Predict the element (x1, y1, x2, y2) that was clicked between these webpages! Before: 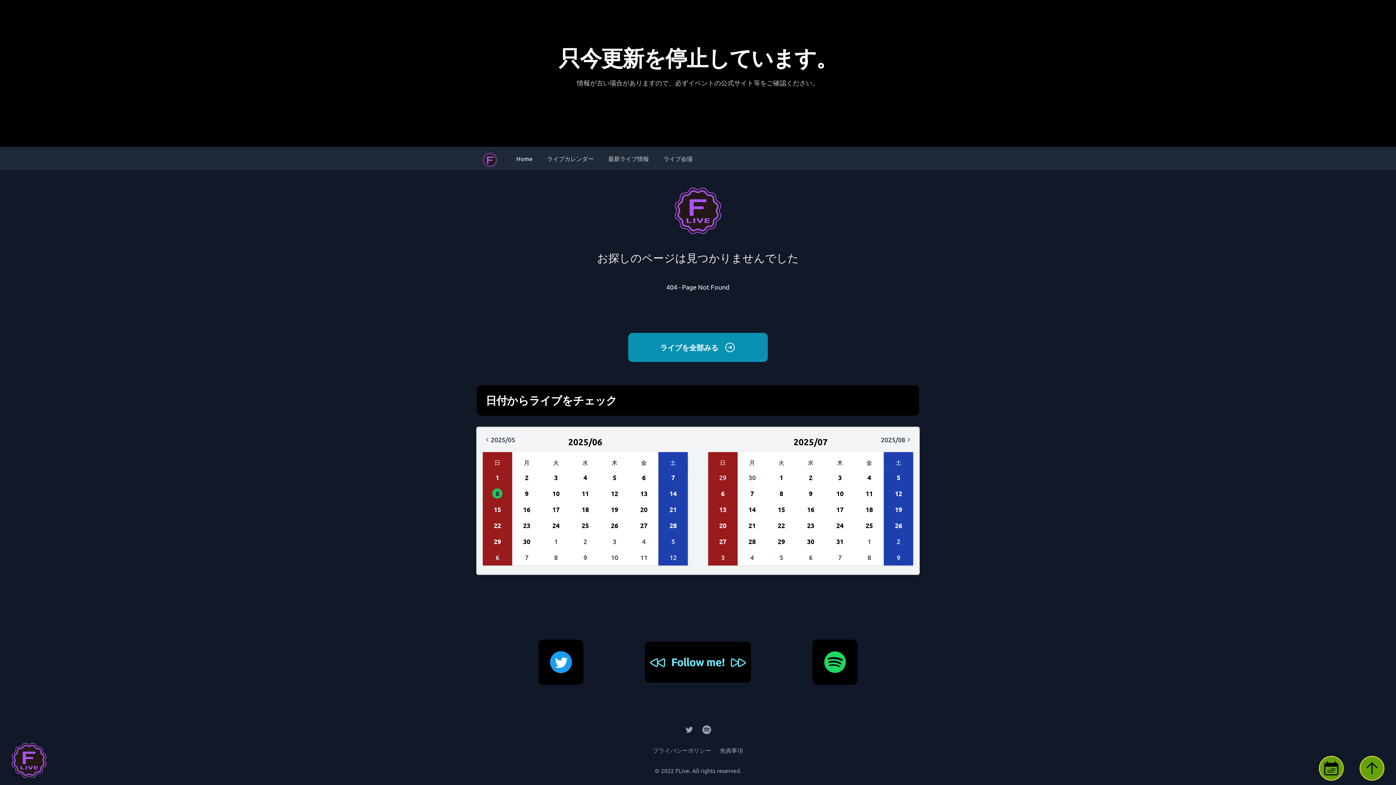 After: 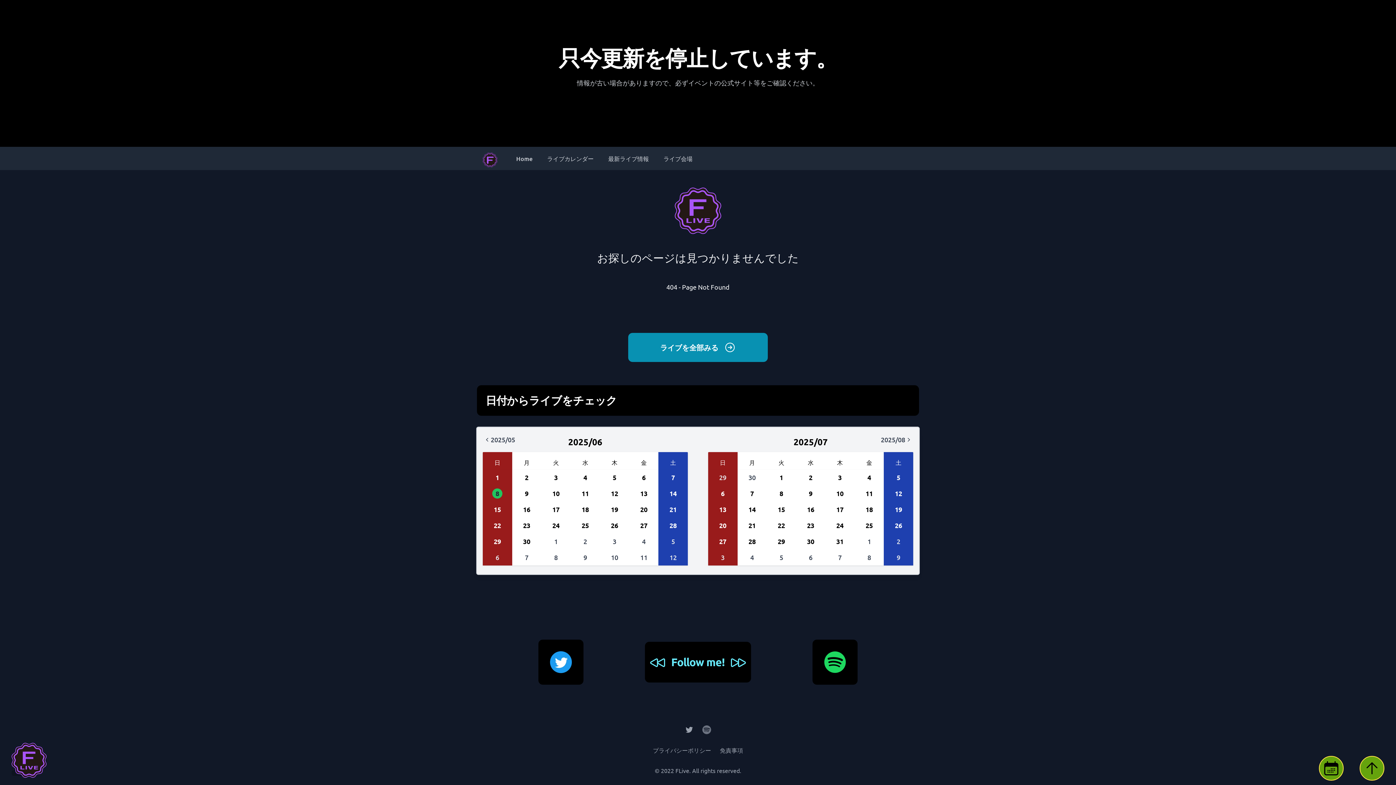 Action: bbox: (702, 725, 711, 734) label: Spotify